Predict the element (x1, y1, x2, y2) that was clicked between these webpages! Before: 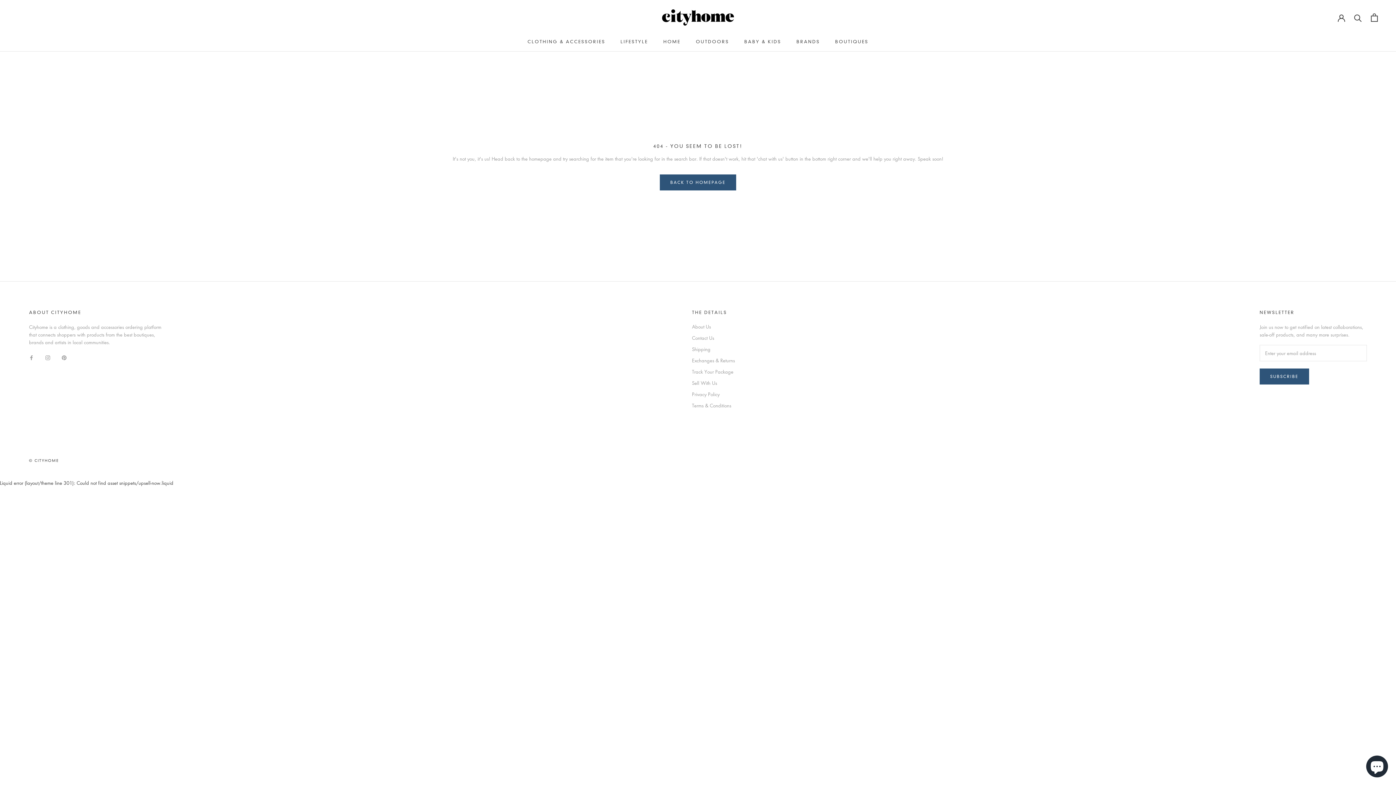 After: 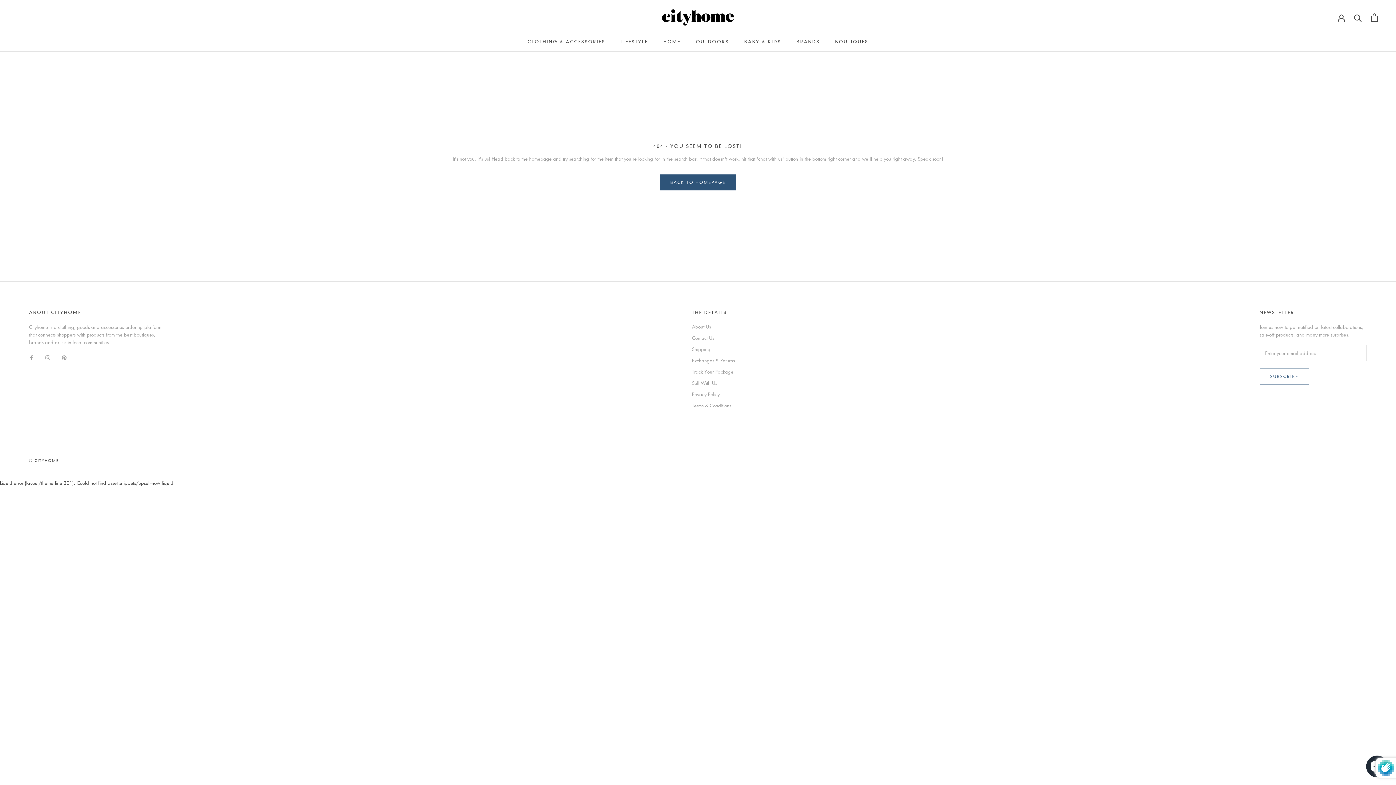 Action: label: SUBSCRIBE bbox: (1260, 368, 1309, 384)